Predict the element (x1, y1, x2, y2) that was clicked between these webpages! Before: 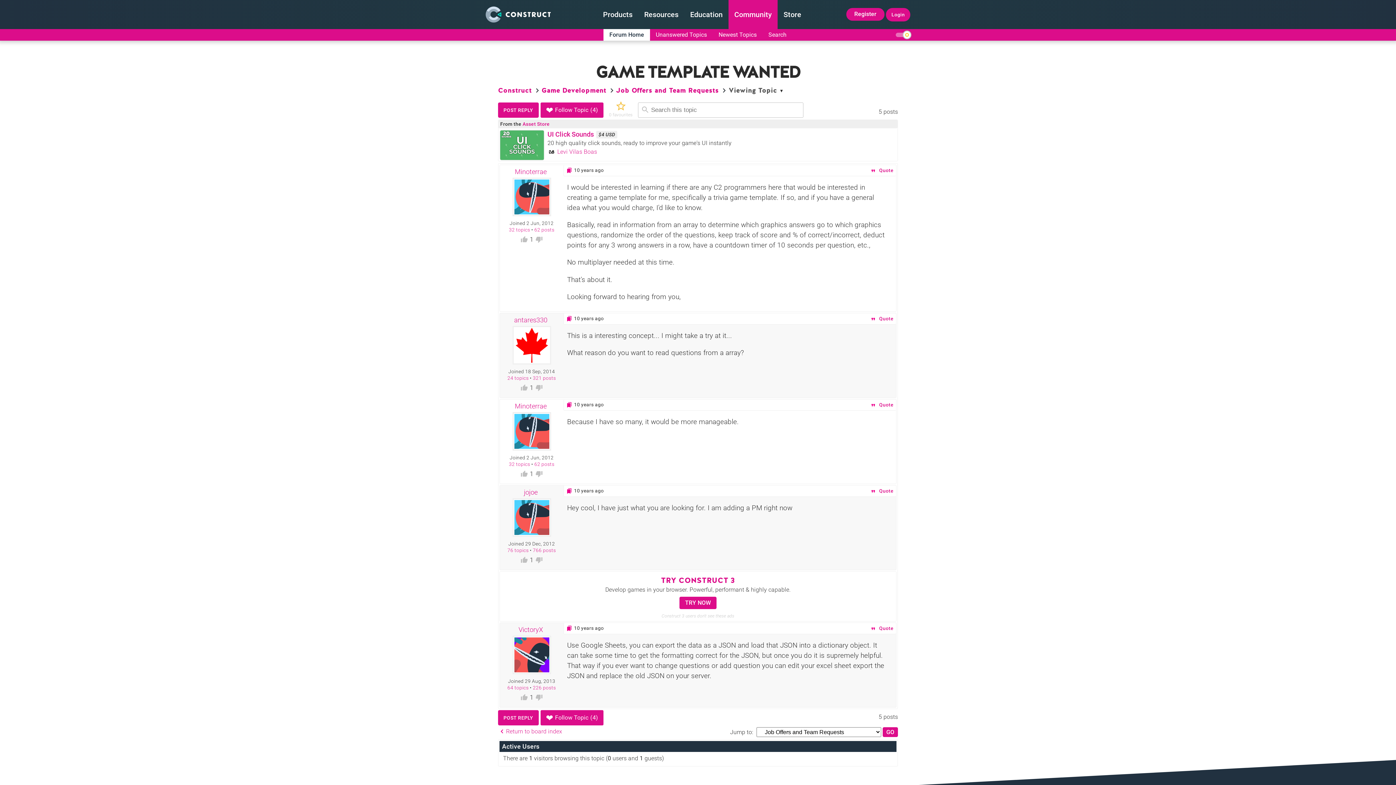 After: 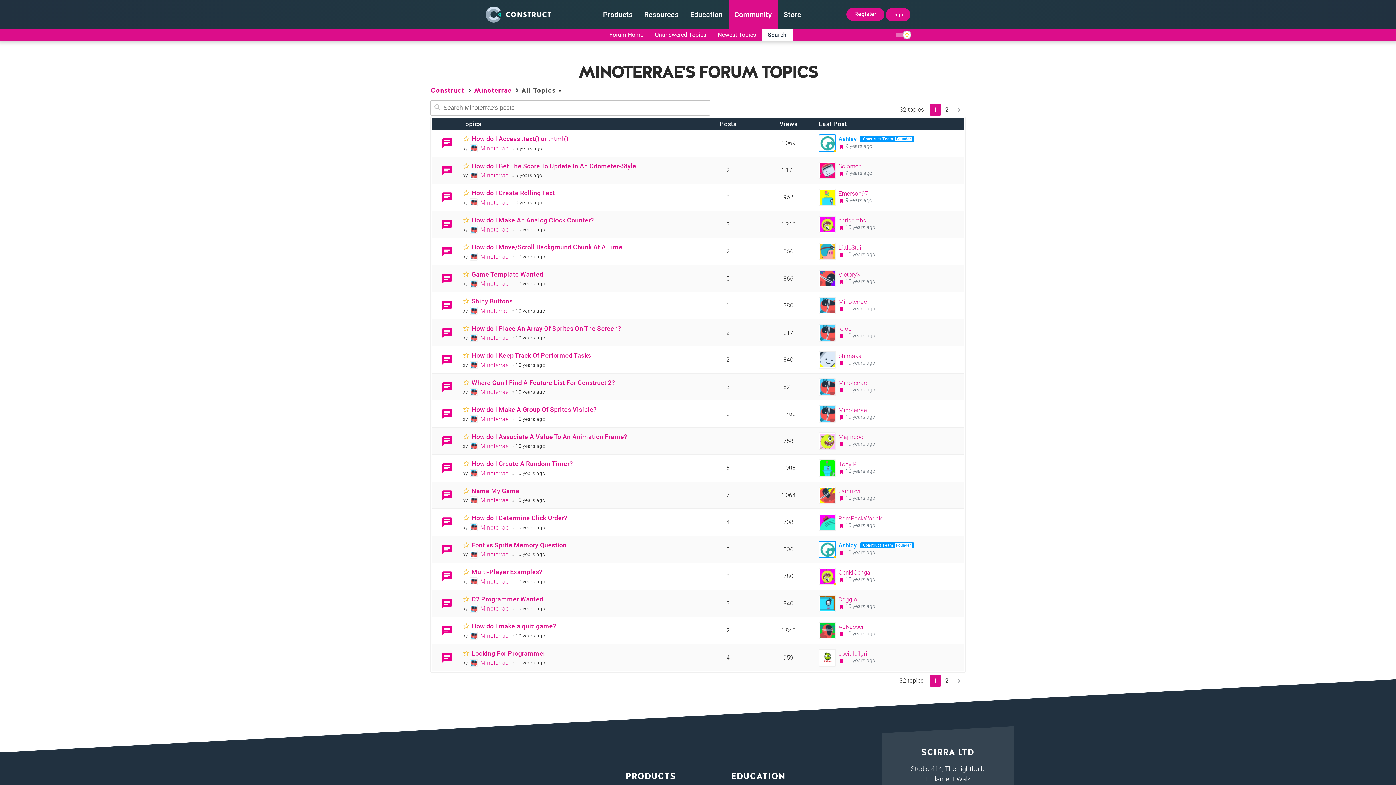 Action: bbox: (509, 226, 530, 232) label: 32 topics